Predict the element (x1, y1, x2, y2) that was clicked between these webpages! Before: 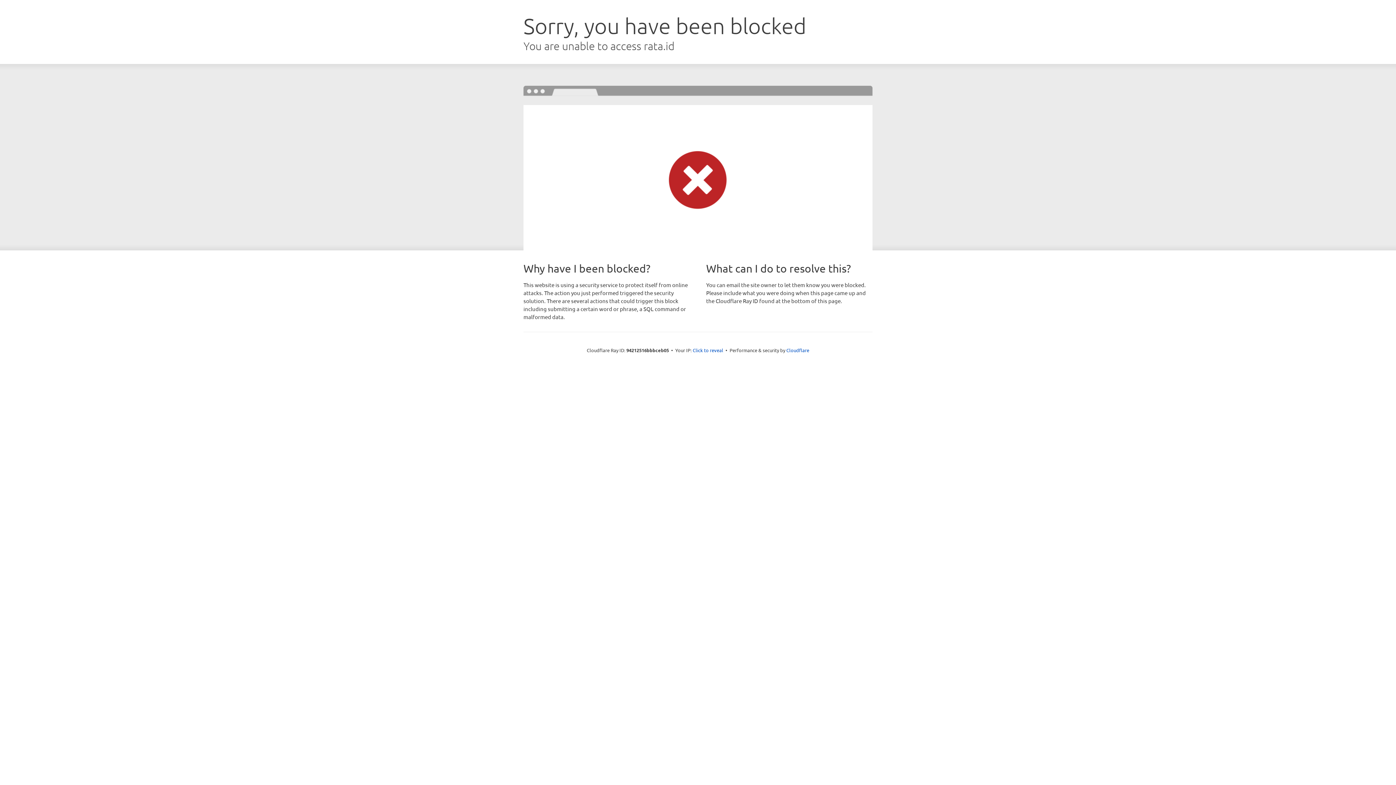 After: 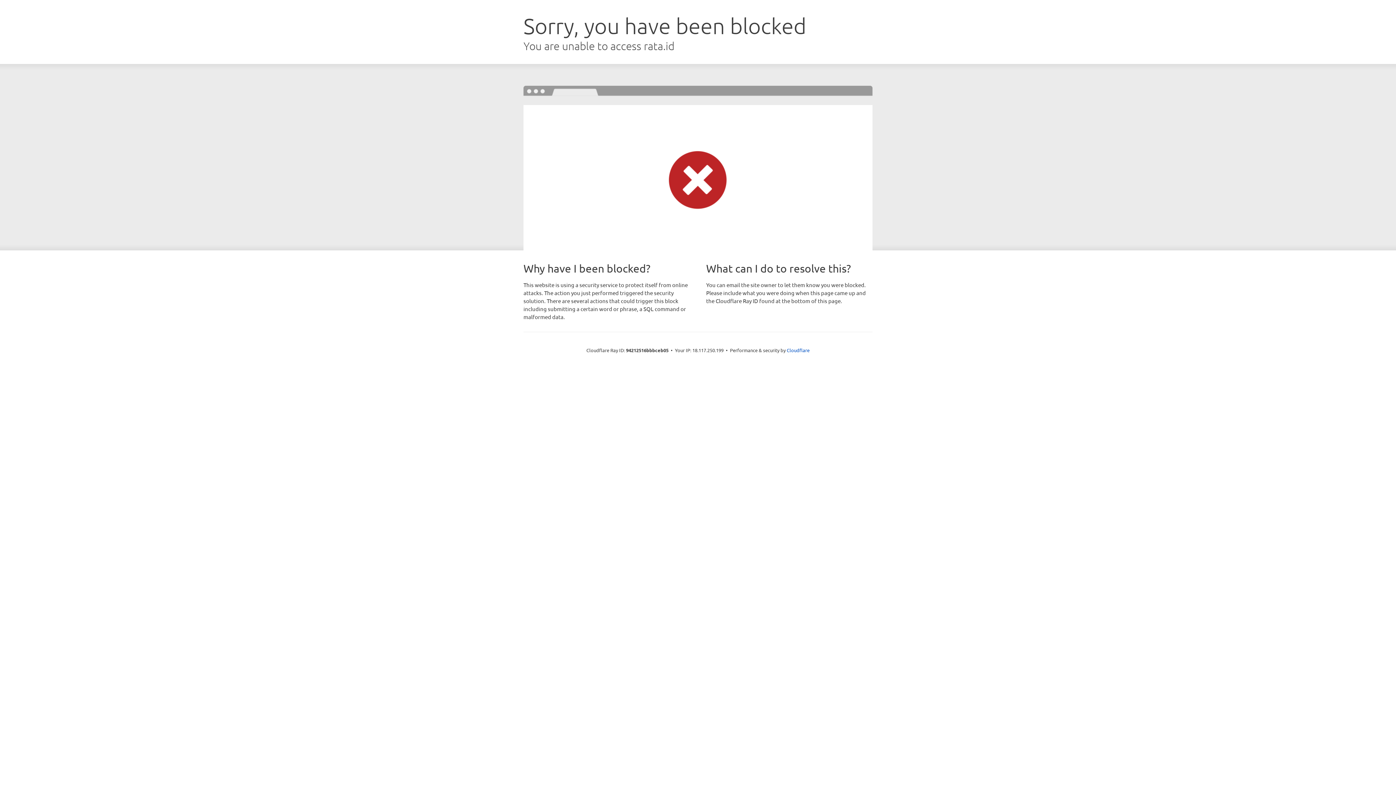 Action: bbox: (692, 346, 723, 353) label: Click to reveal